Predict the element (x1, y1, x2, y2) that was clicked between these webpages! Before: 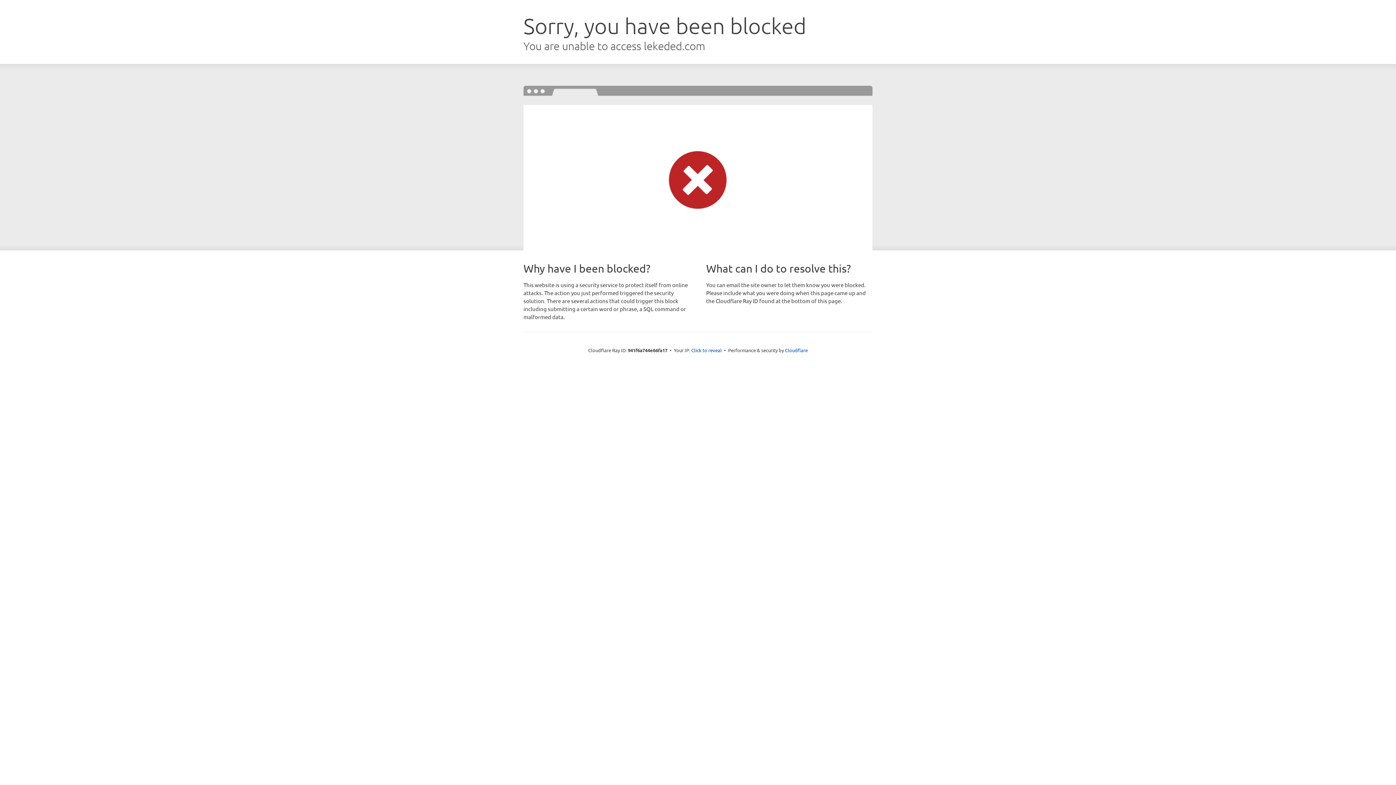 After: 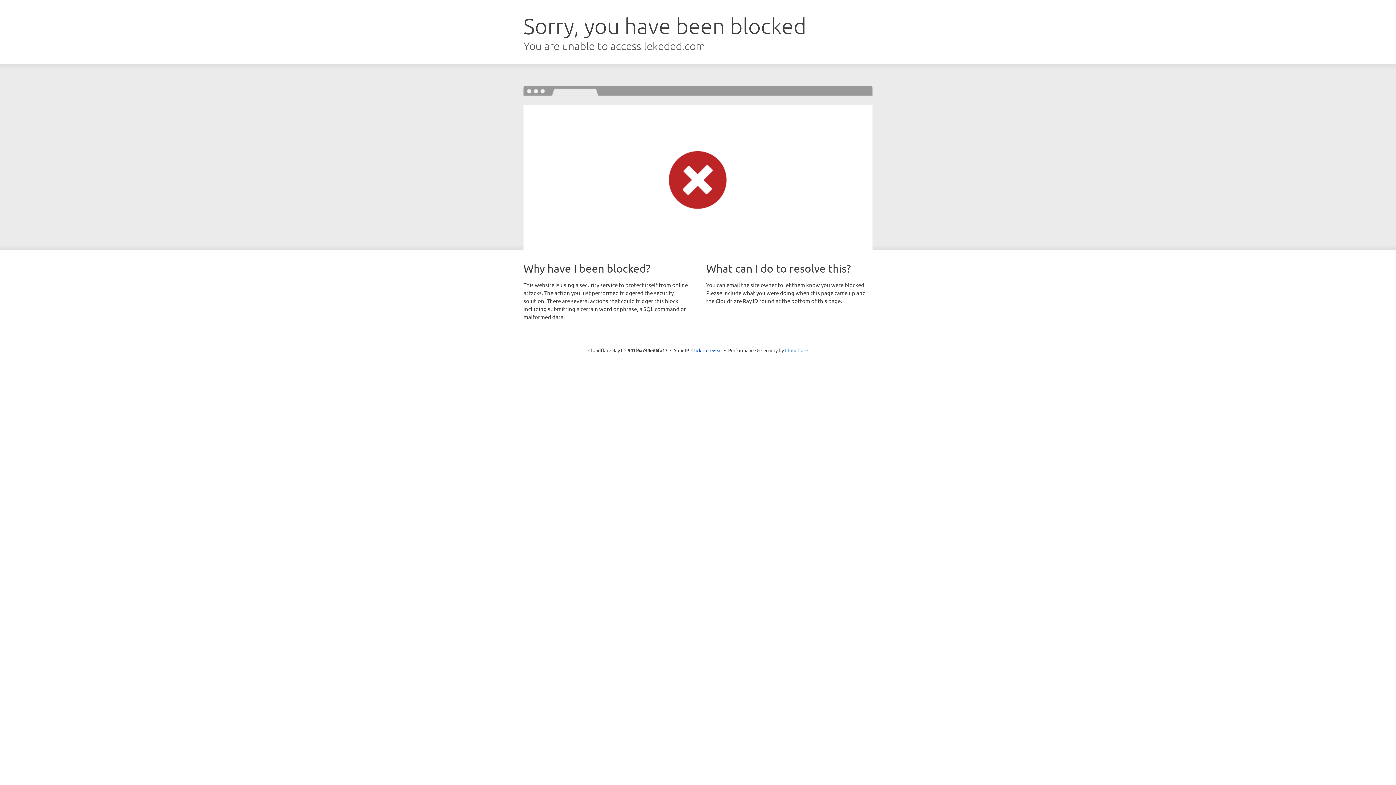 Action: label: Cloudflare bbox: (785, 347, 808, 353)